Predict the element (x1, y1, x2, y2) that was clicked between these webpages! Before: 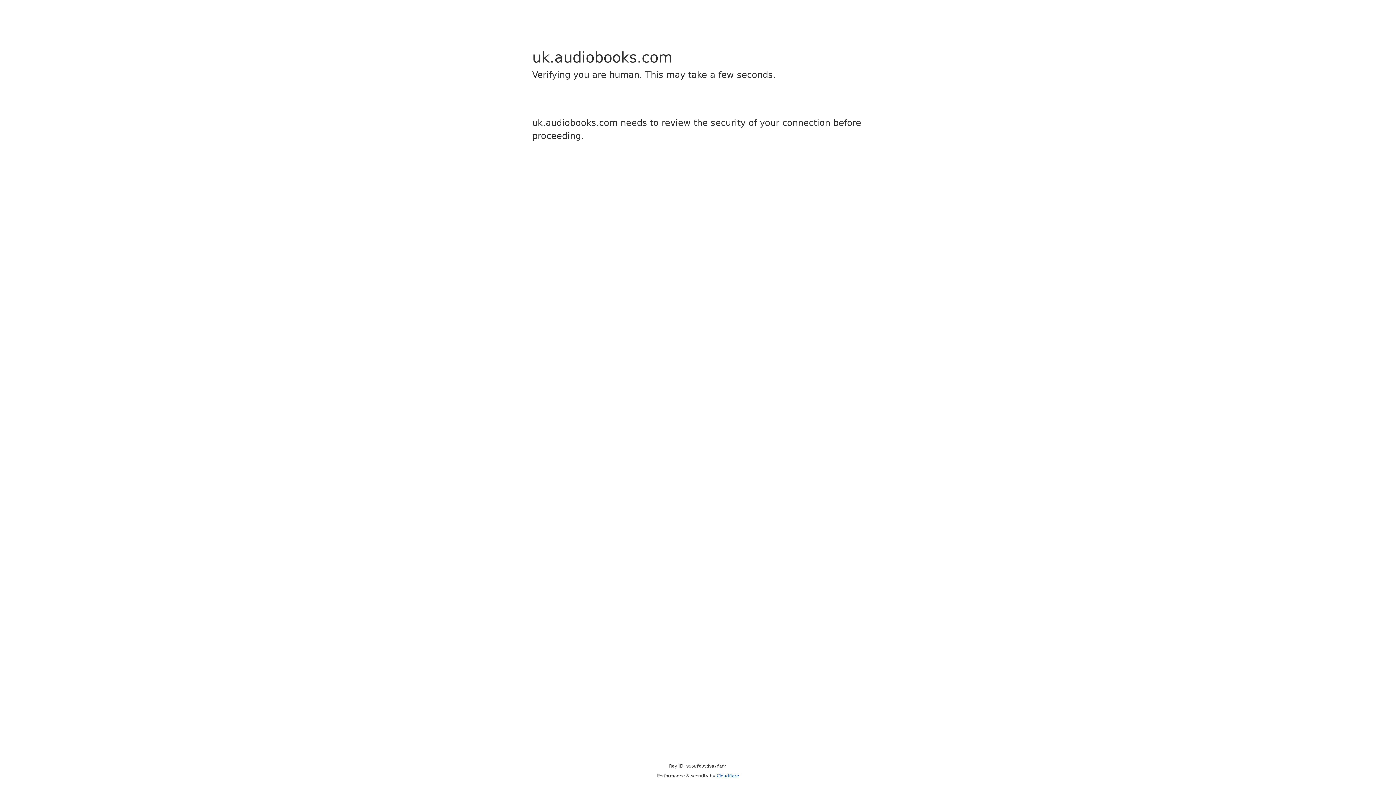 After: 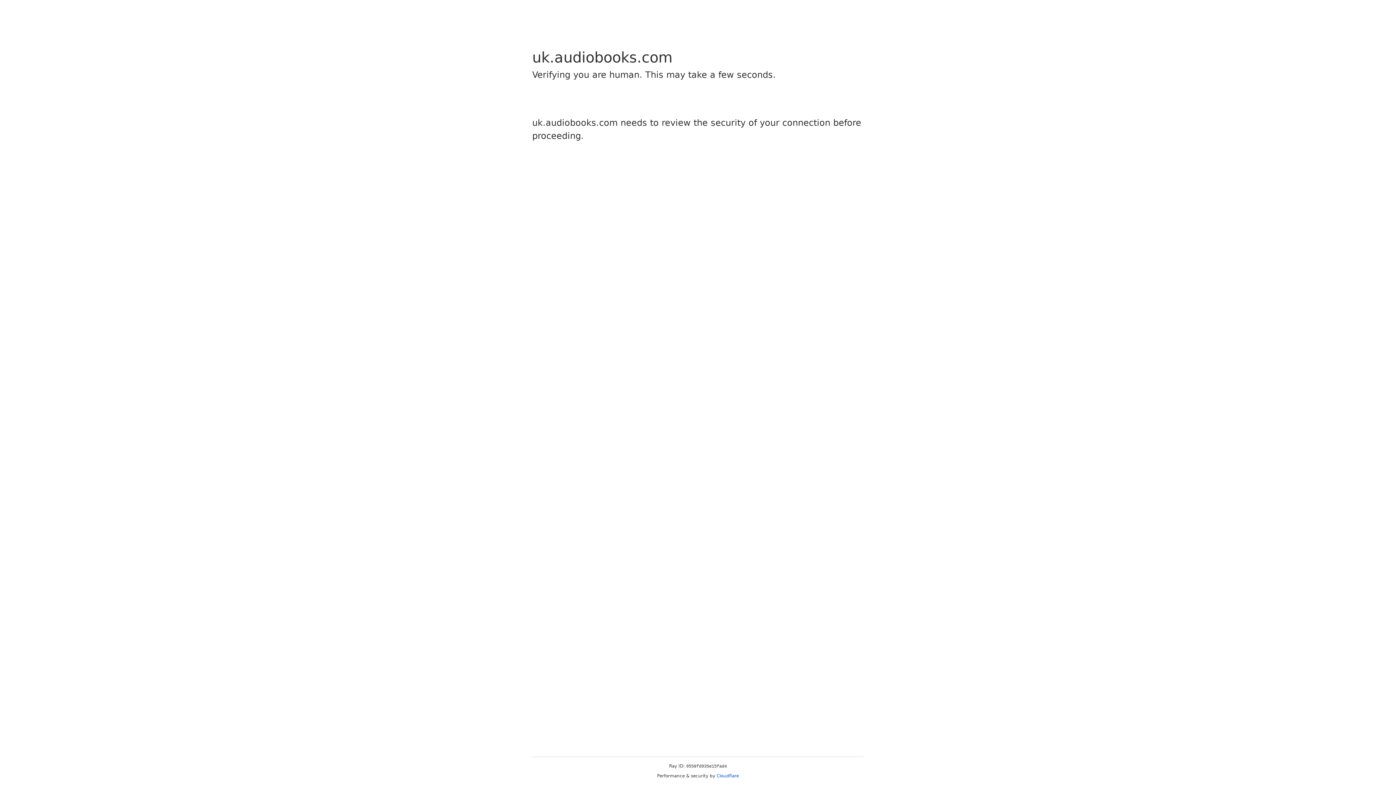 Action: bbox: (716, 773, 739, 778) label: Cloudflare